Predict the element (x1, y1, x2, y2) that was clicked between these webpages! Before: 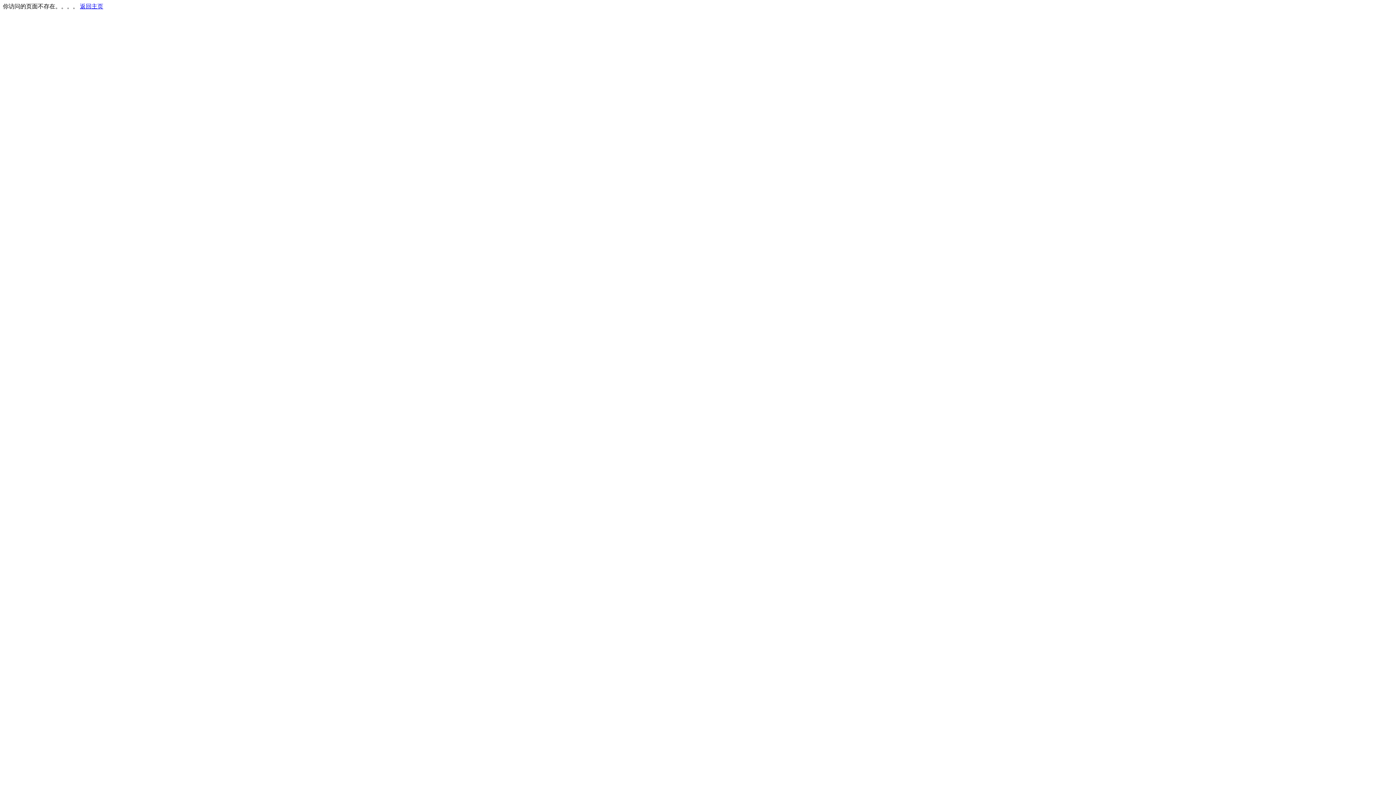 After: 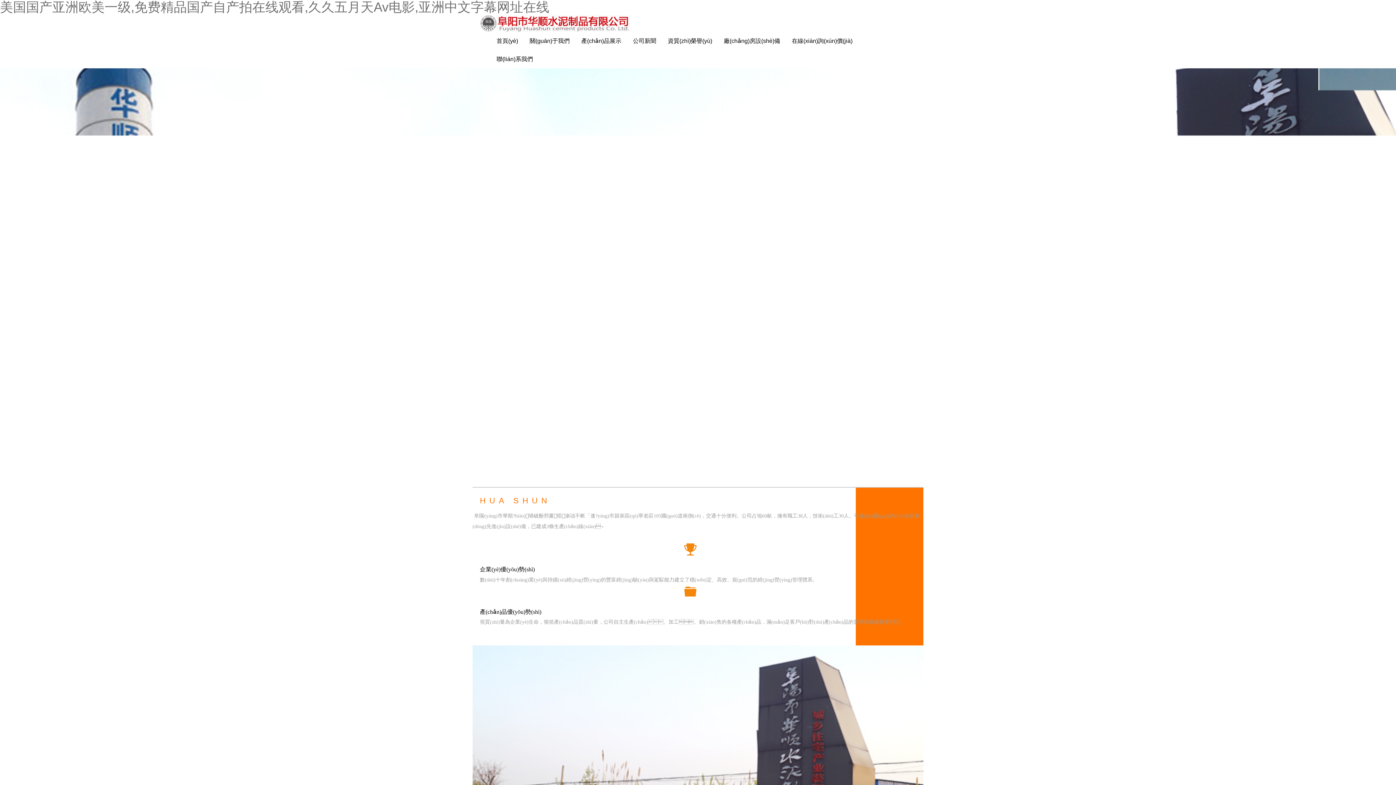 Action: bbox: (80, 3, 103, 9) label: 返回主页